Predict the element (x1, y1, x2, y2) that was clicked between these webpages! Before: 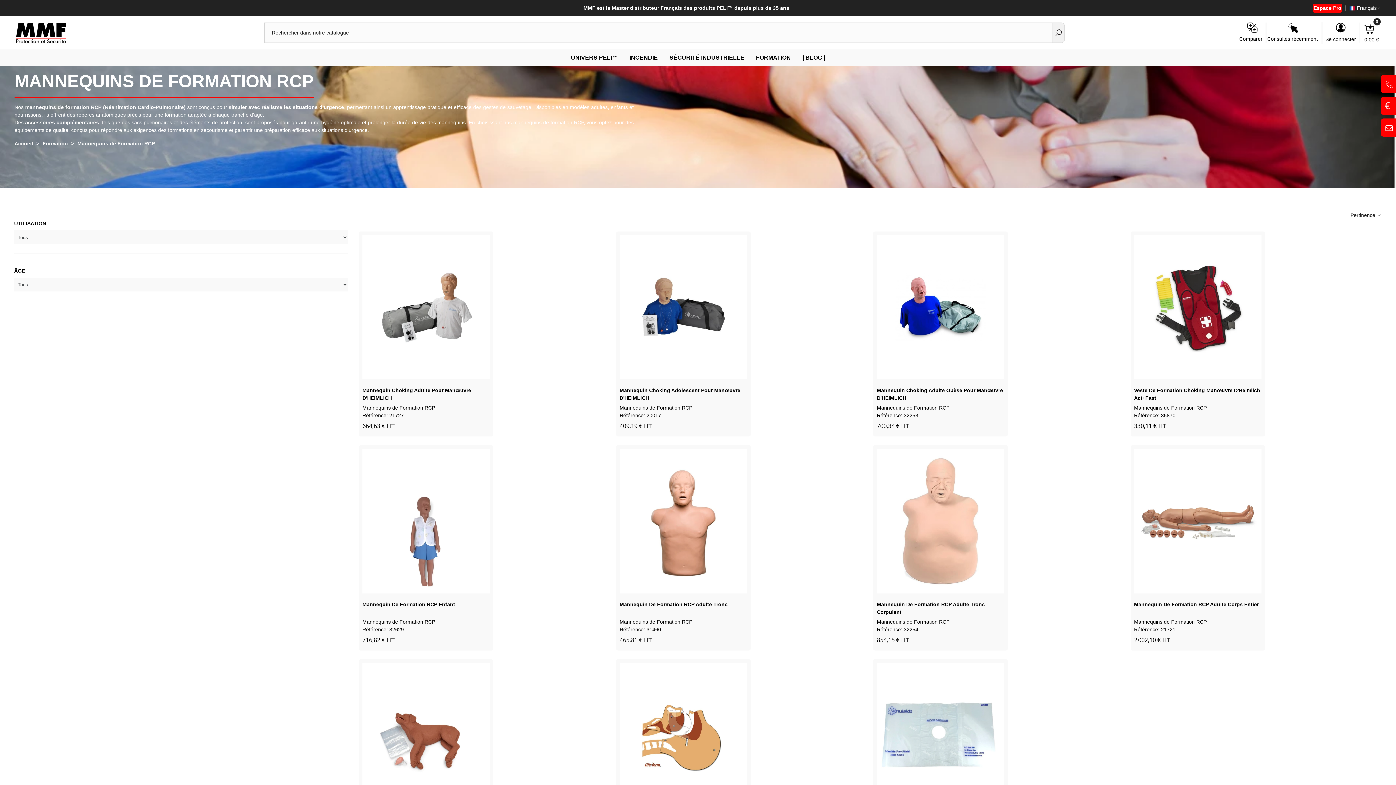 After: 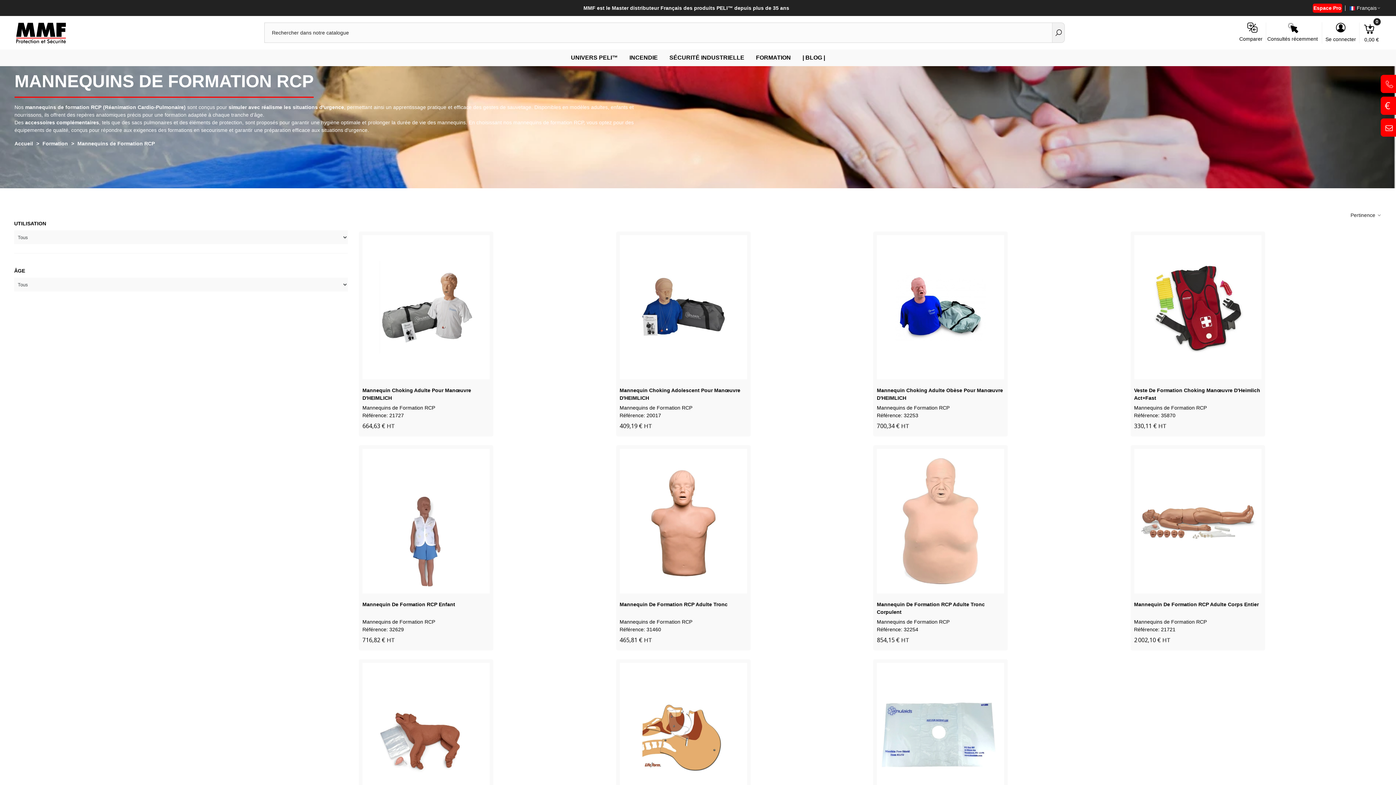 Action: label: Mannequins de Formation RCP bbox: (877, 405, 949, 411)